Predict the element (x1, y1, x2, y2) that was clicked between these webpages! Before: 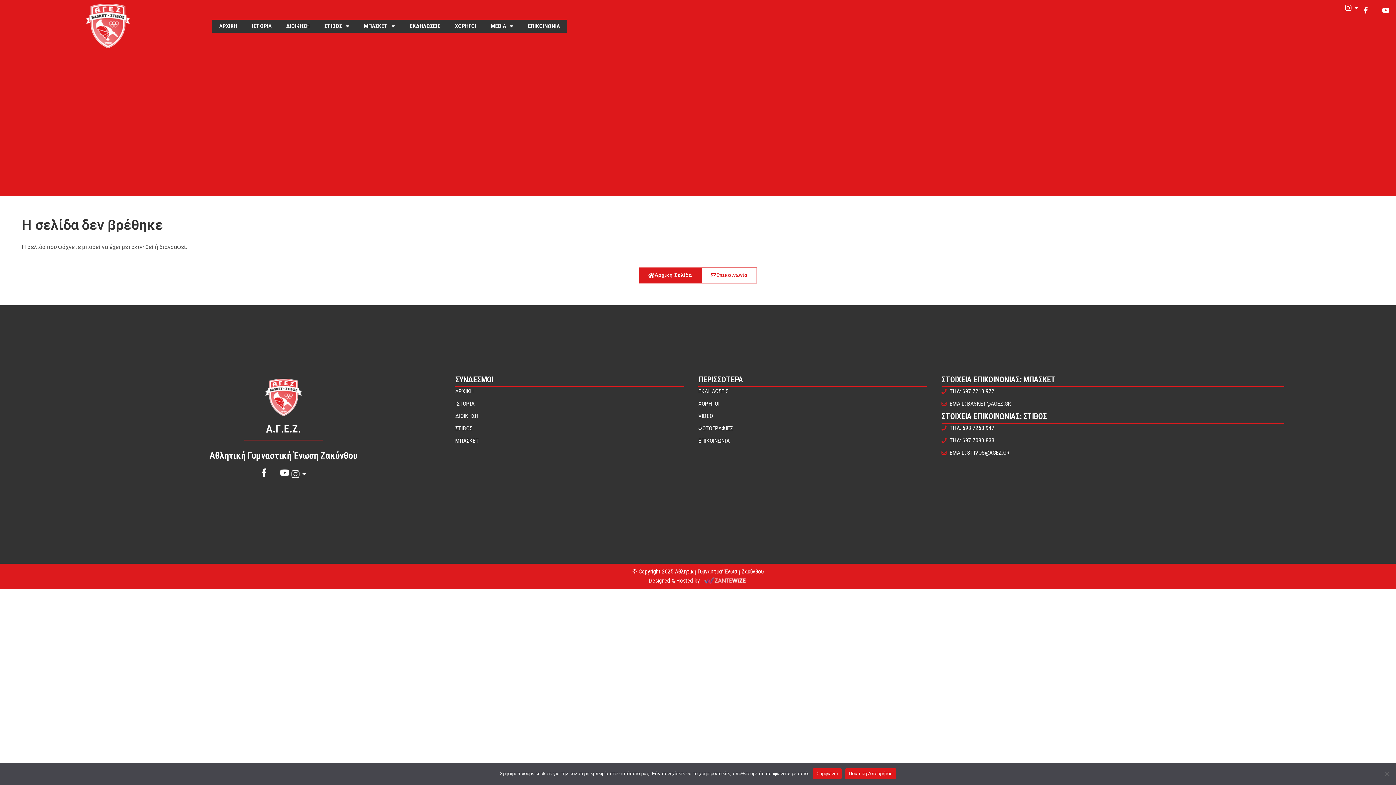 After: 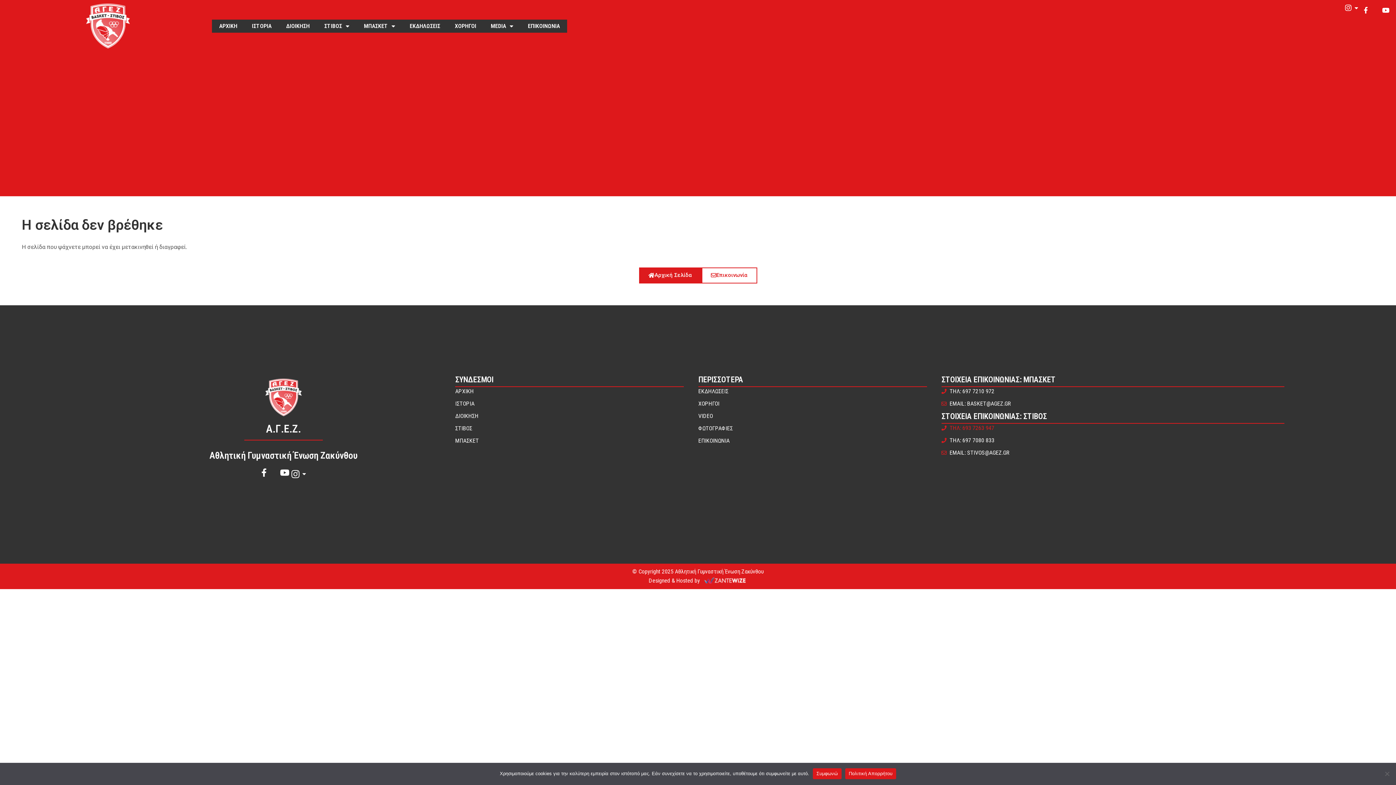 Action: bbox: (941, 424, 1284, 432) label: ΤΗΛ: 693 7263 947